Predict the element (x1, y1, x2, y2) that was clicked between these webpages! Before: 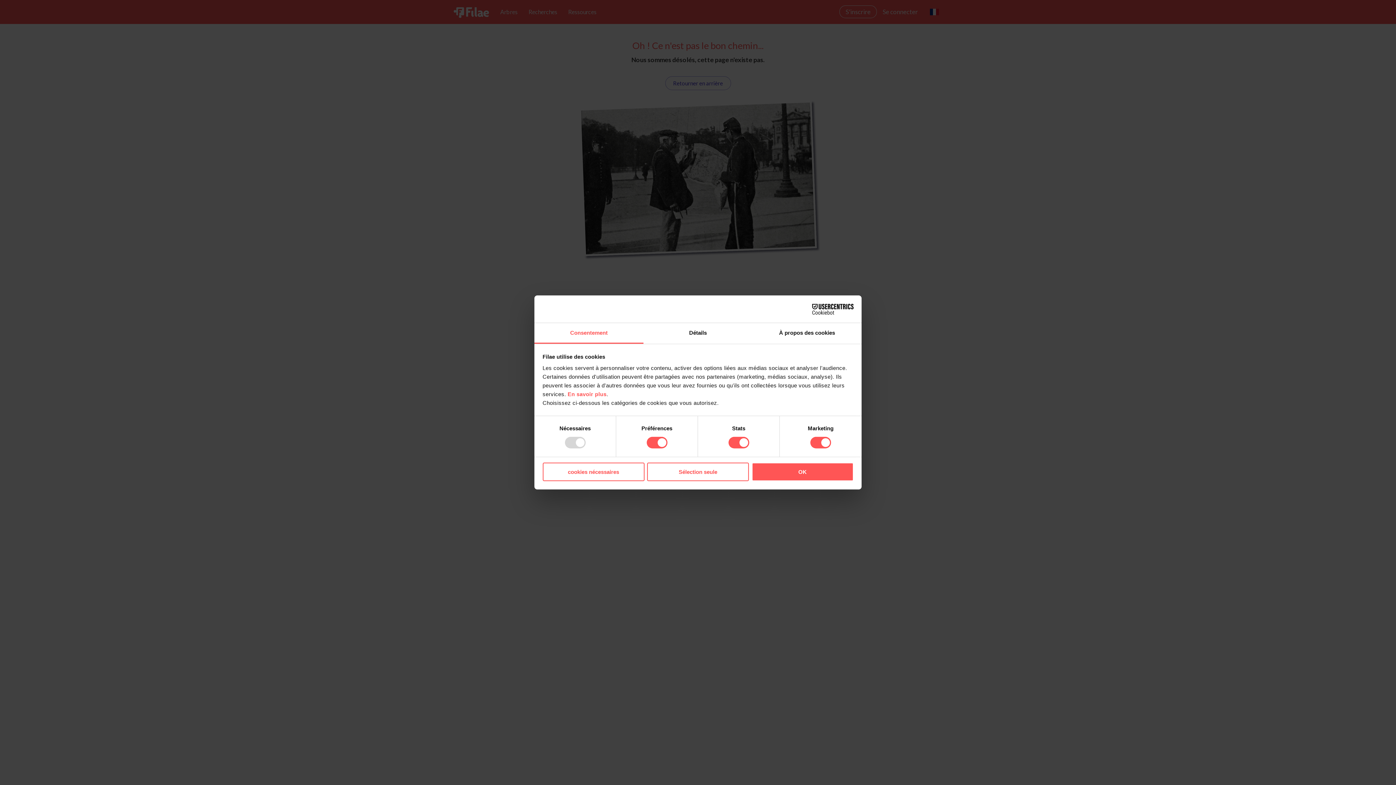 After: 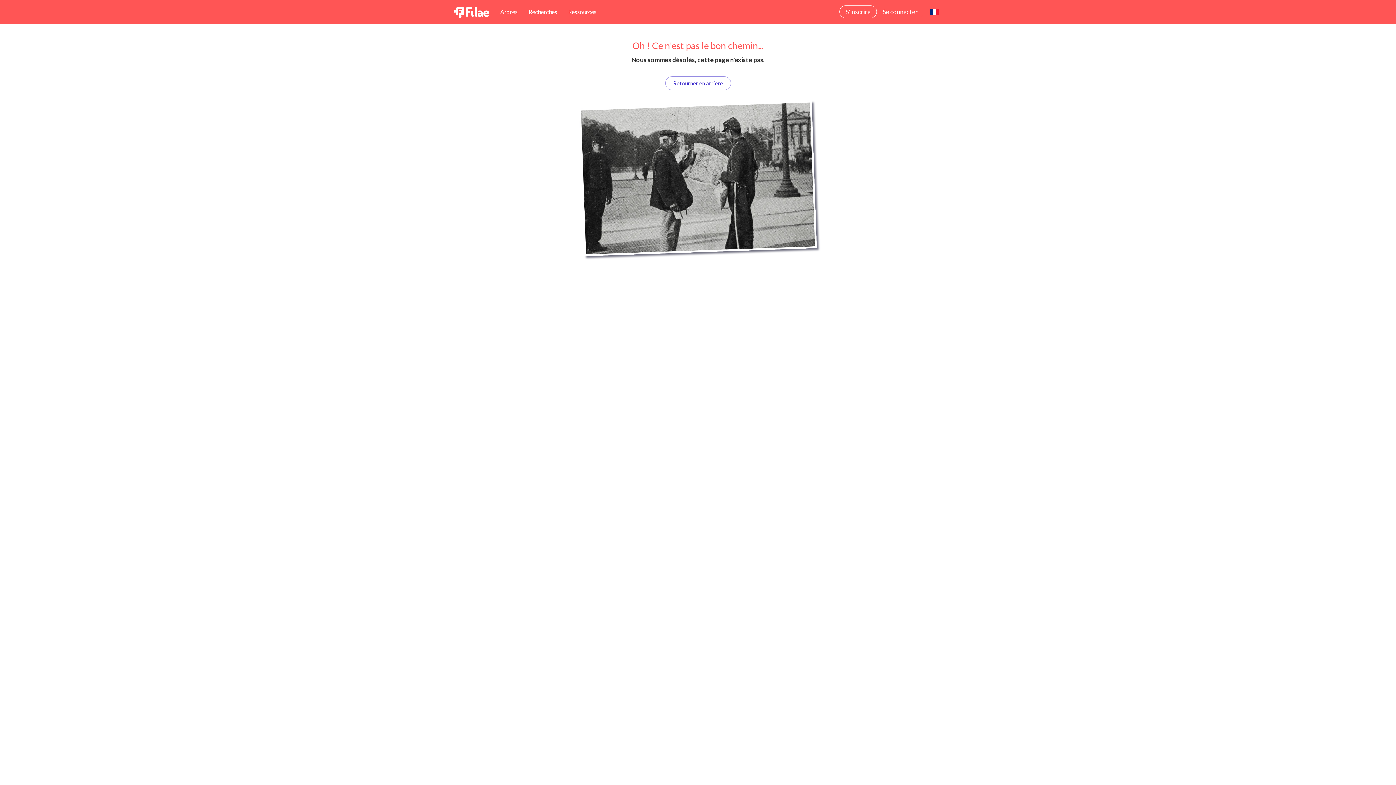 Action: label: cookies nécessaires bbox: (542, 462, 644, 481)